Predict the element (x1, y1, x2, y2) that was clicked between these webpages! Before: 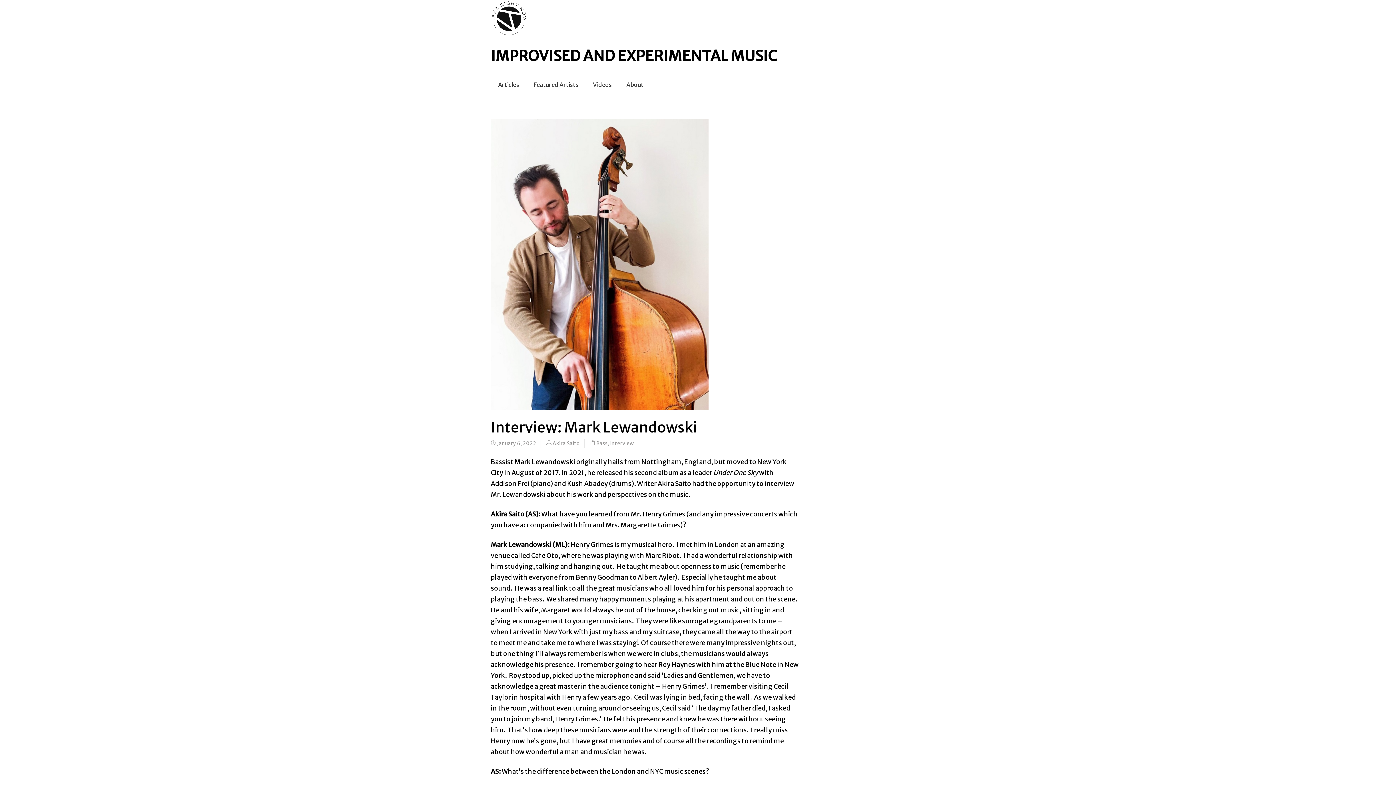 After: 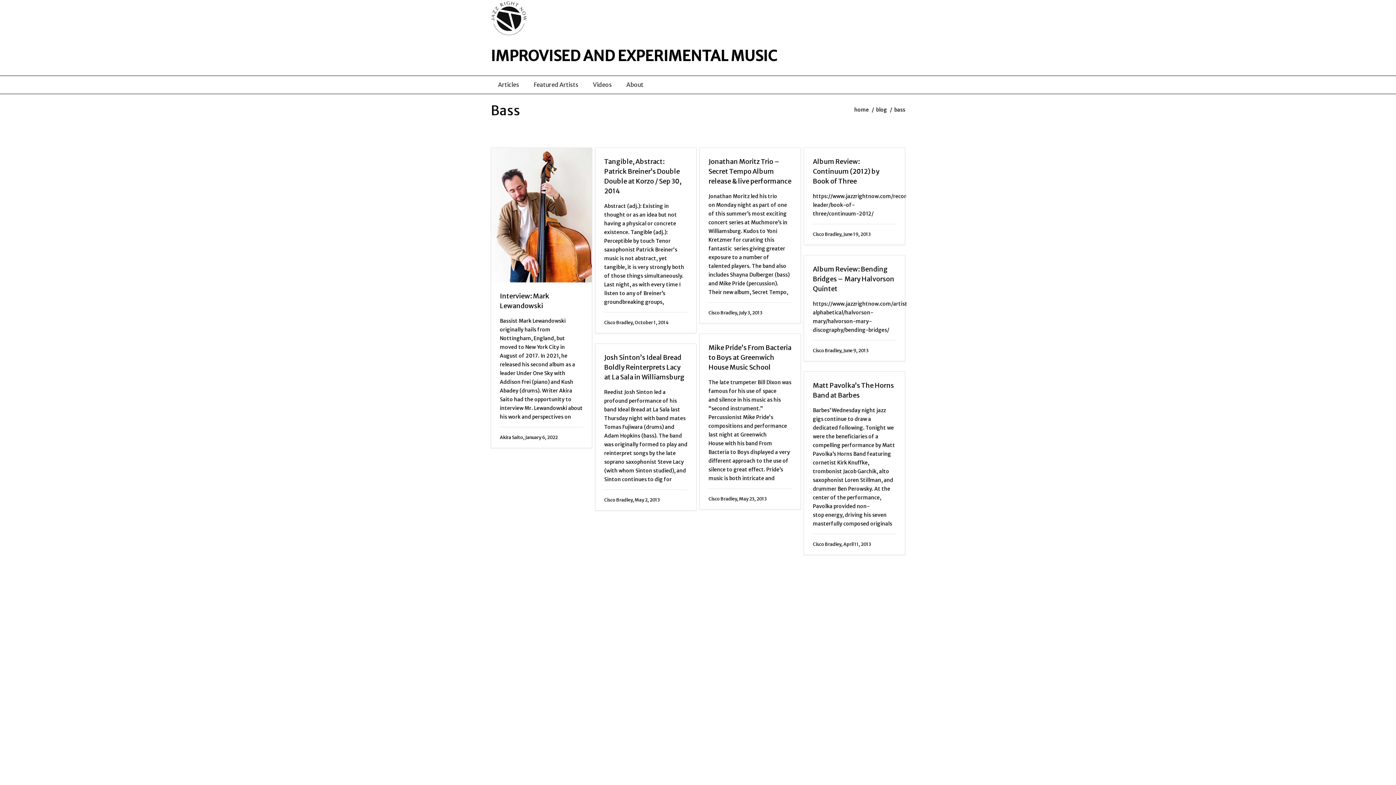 Action: bbox: (596, 440, 607, 446) label: Bass